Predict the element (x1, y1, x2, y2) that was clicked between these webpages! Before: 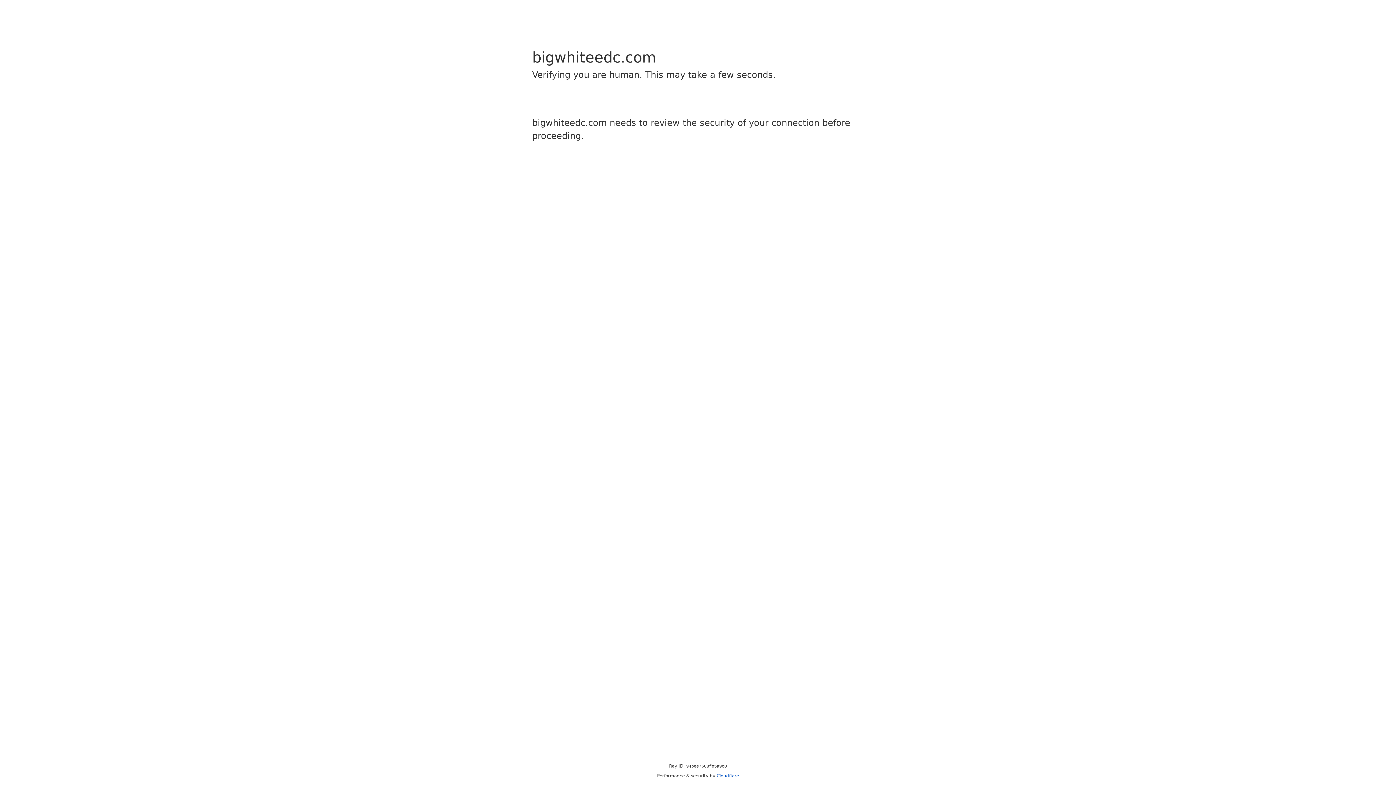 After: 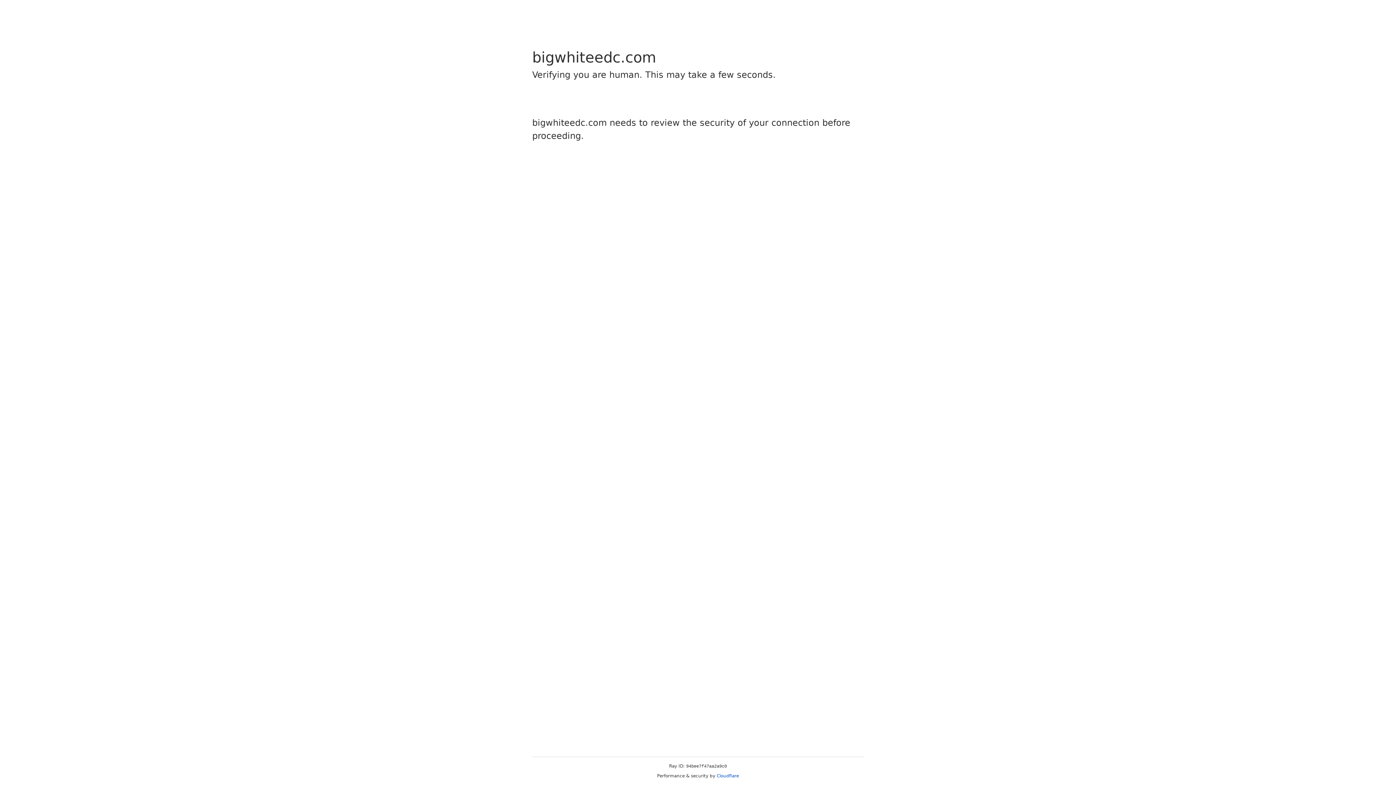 Action: bbox: (716, 773, 739, 778) label: Cloudflare